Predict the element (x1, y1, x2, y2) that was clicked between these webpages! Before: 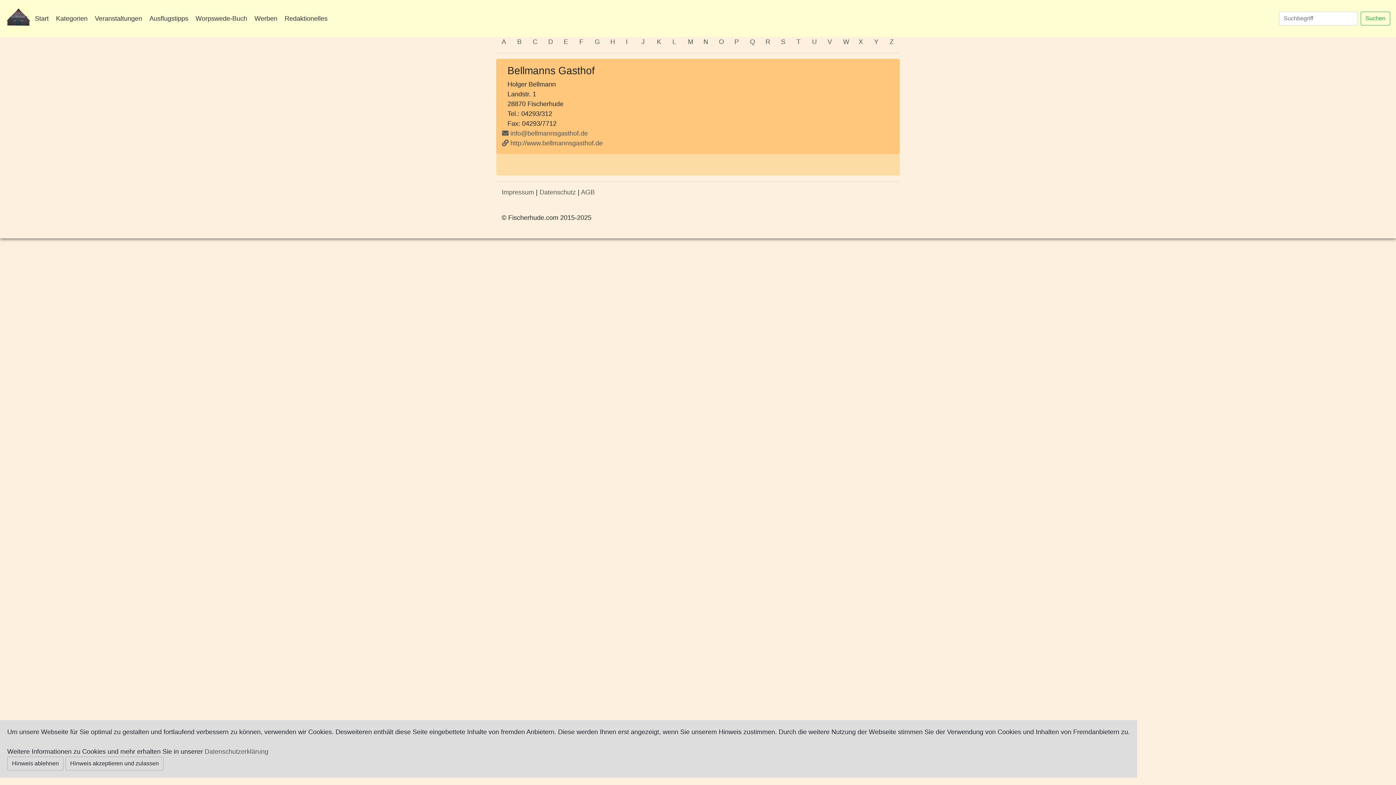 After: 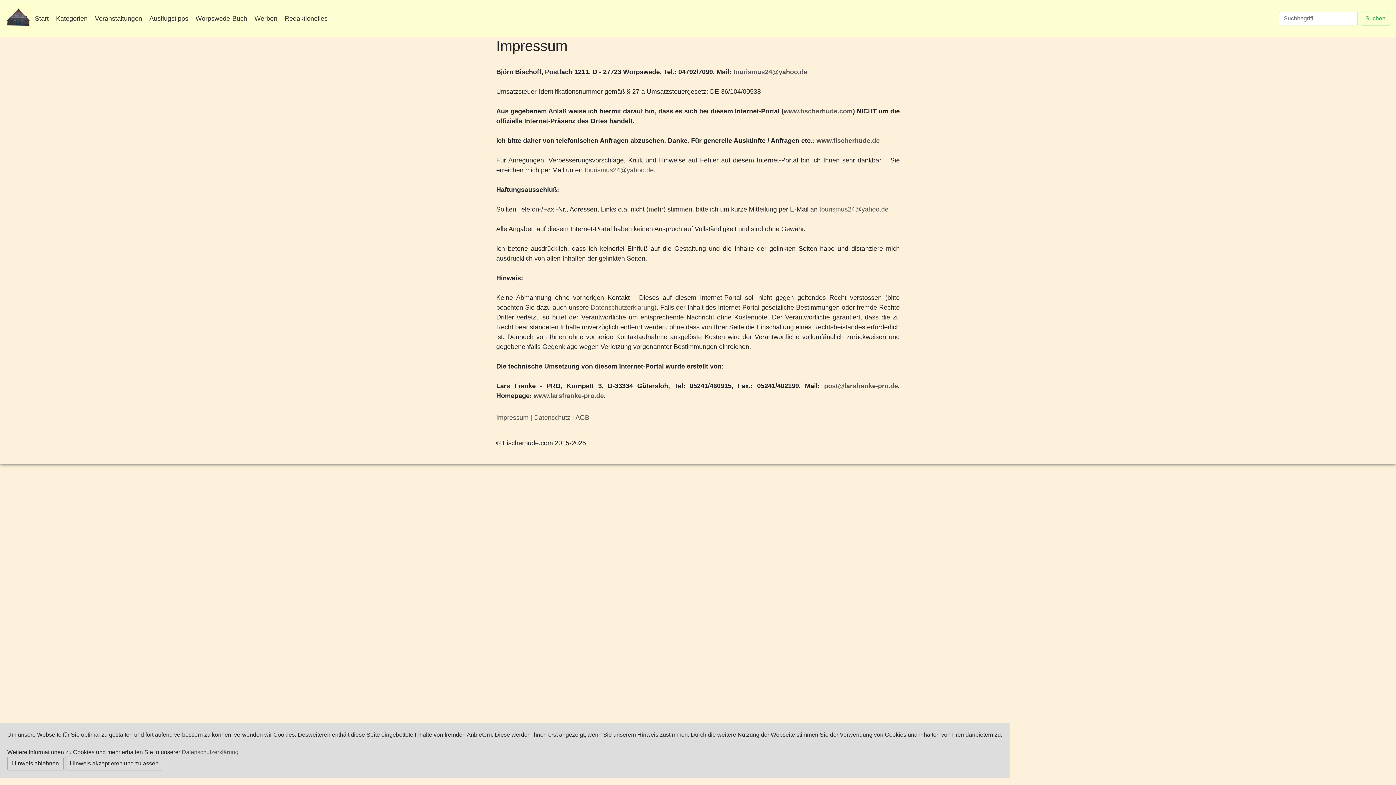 Action: bbox: (501, 188, 534, 196) label: Impressum